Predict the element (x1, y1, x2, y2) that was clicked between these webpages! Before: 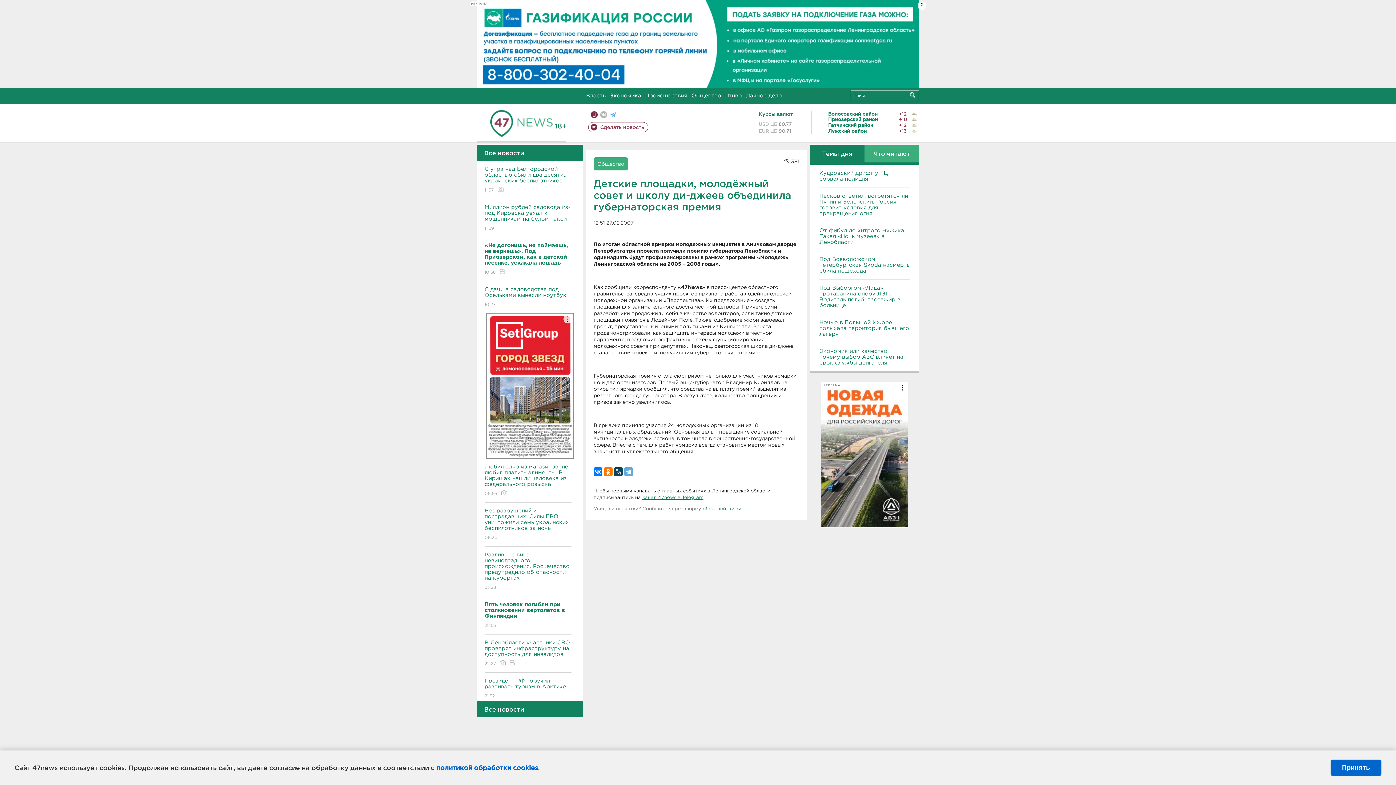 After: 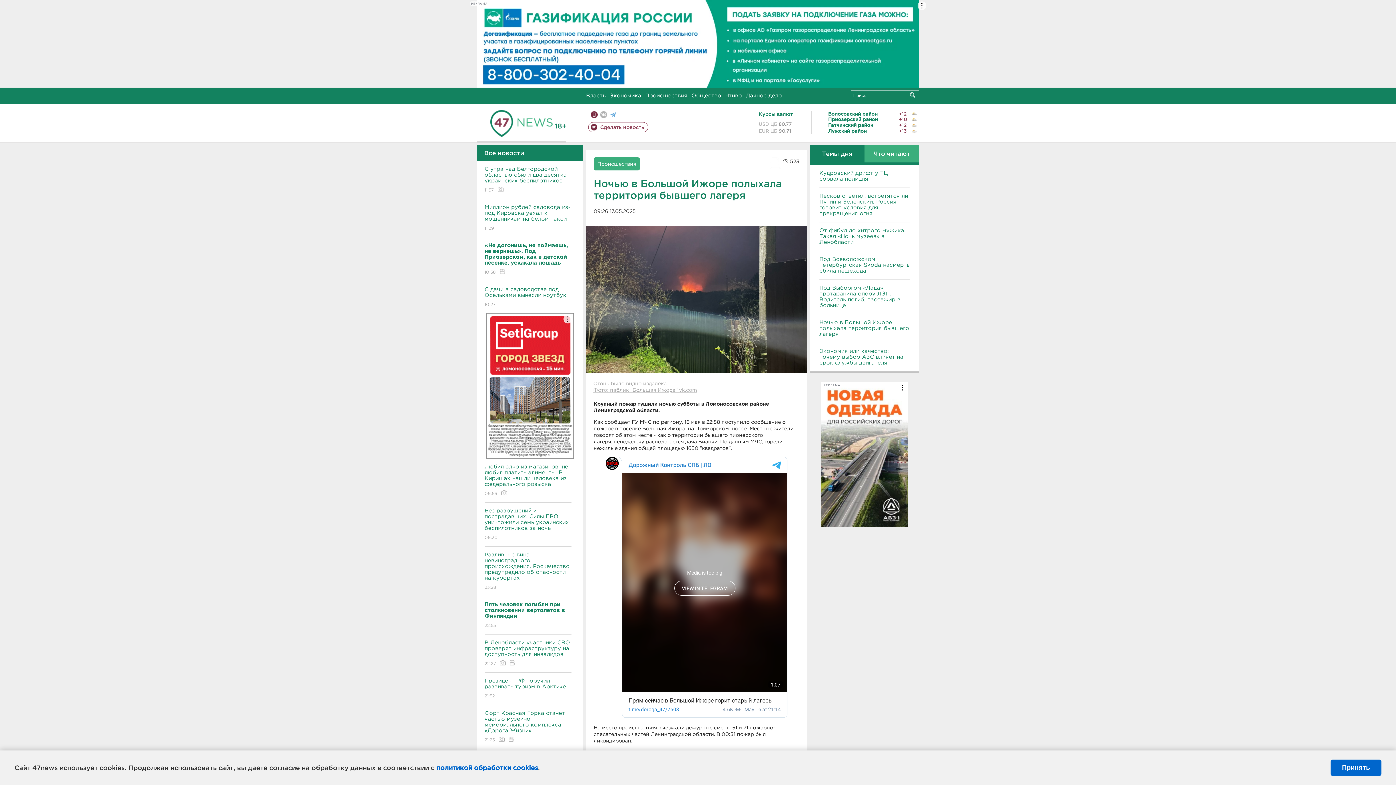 Action: label: Ночью в Большой Ижоре полыхала территория бывшего лагеря bbox: (819, 319, 909, 337)